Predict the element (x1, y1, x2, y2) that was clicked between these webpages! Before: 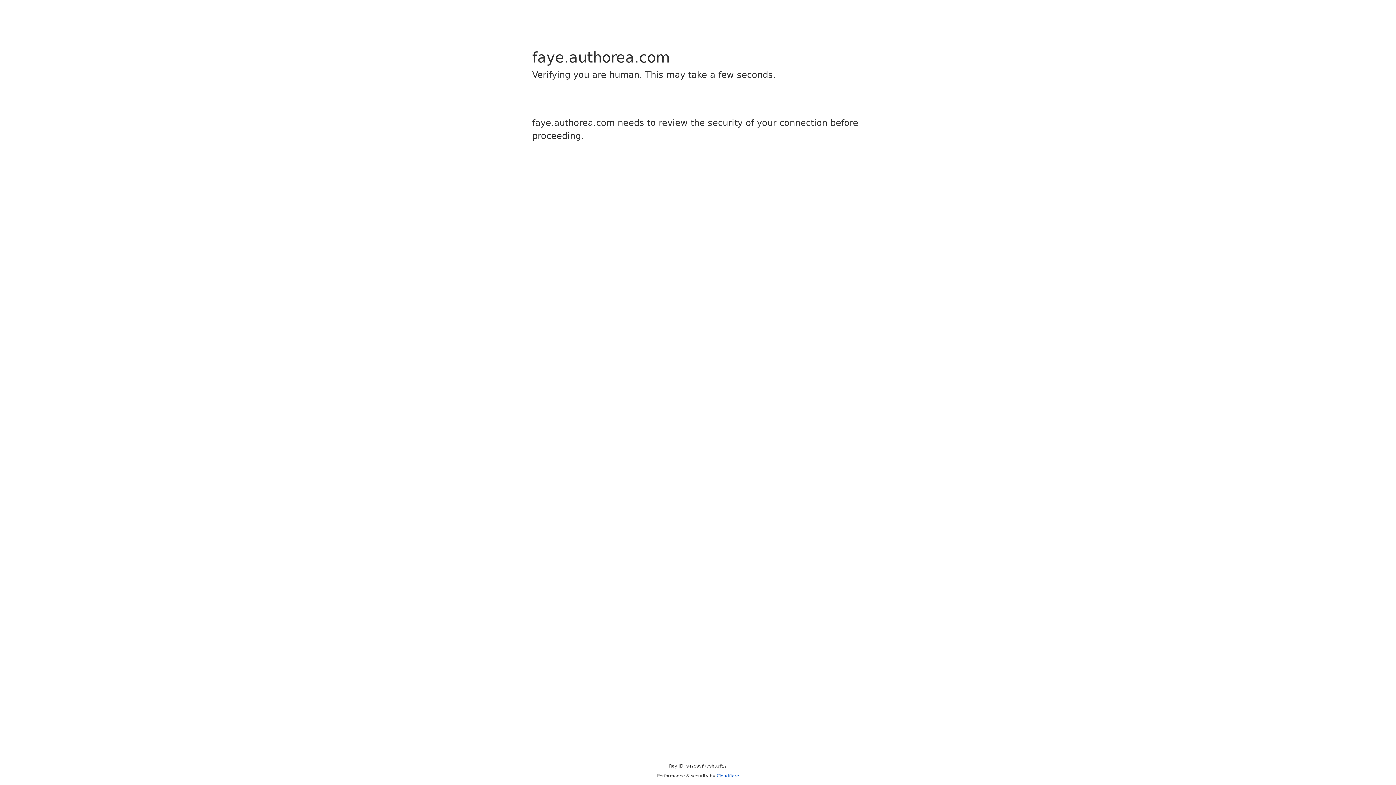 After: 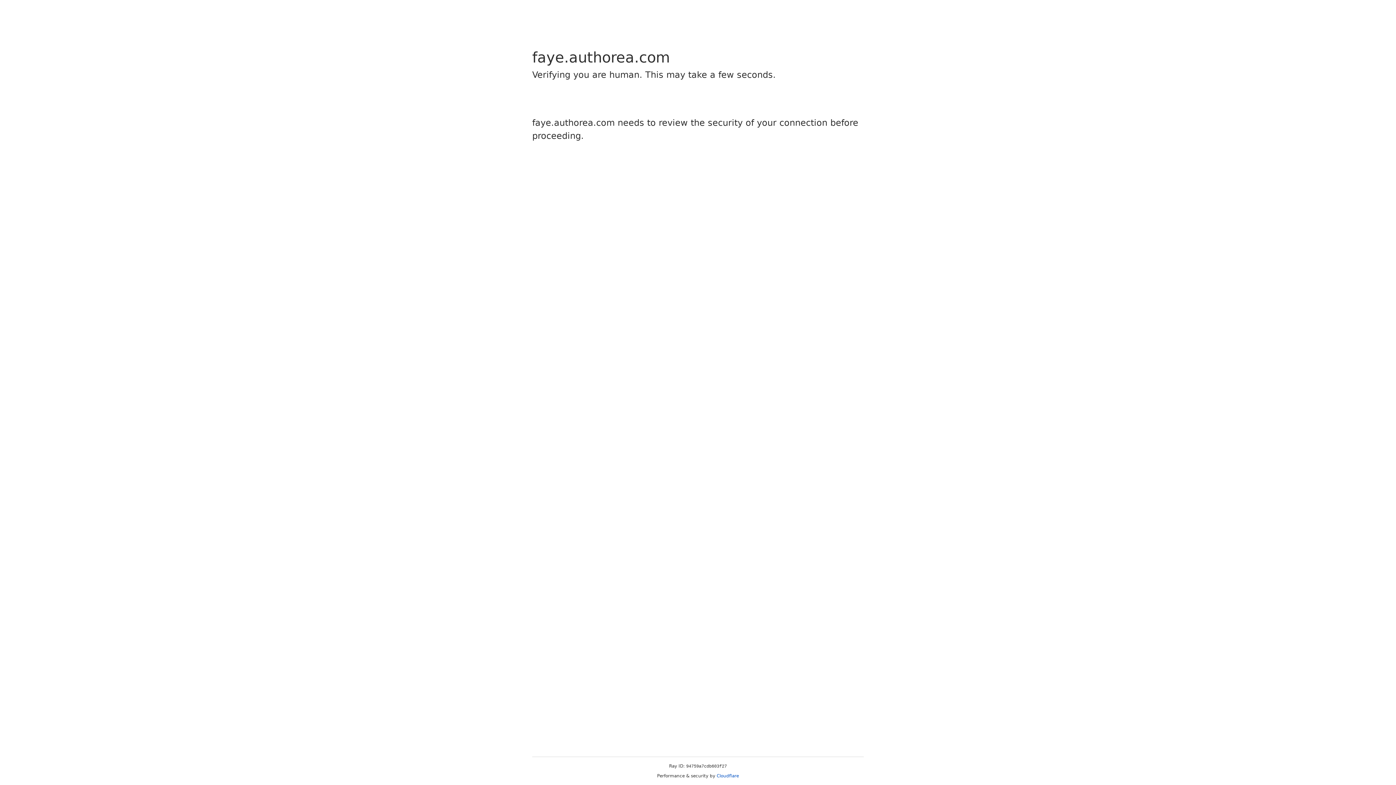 Action: label: Cloudflare bbox: (716, 773, 739, 778)